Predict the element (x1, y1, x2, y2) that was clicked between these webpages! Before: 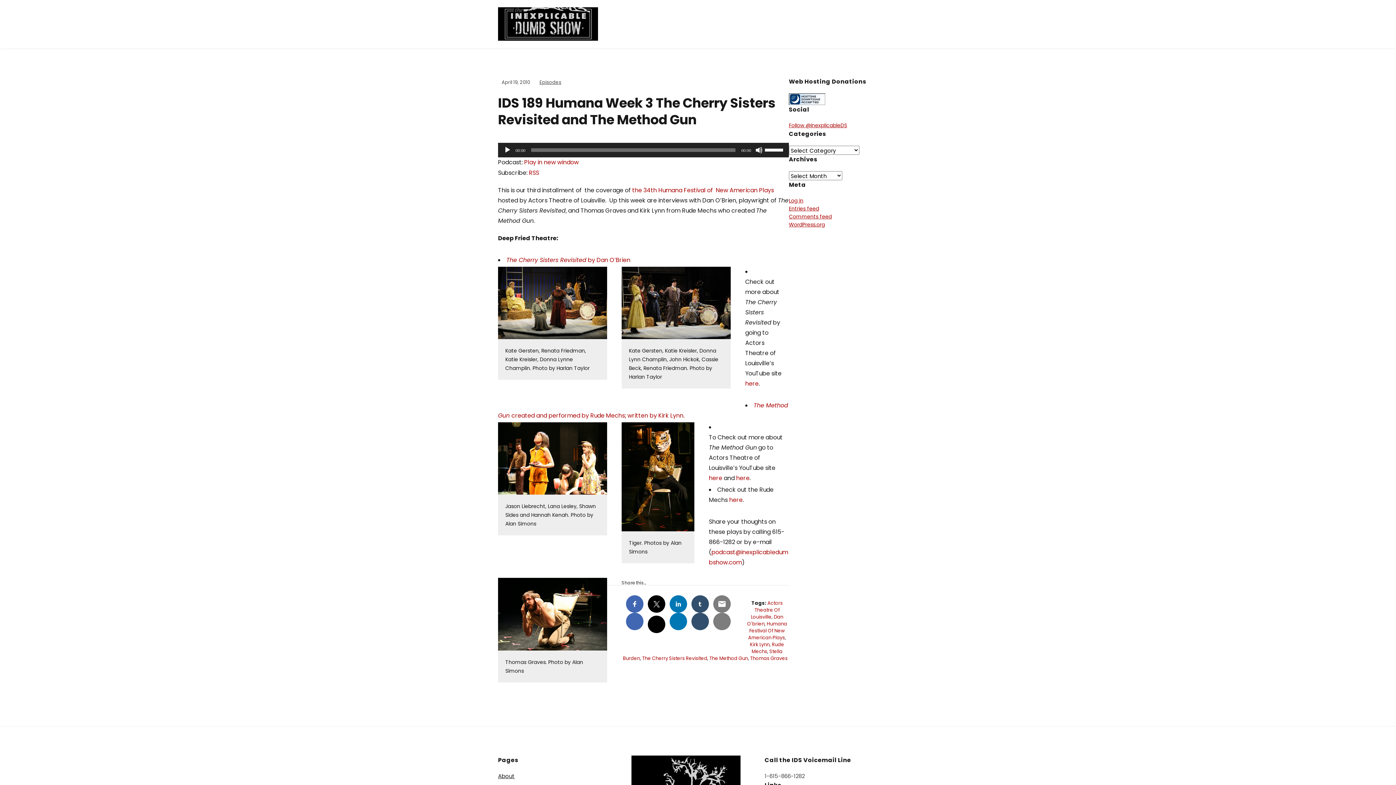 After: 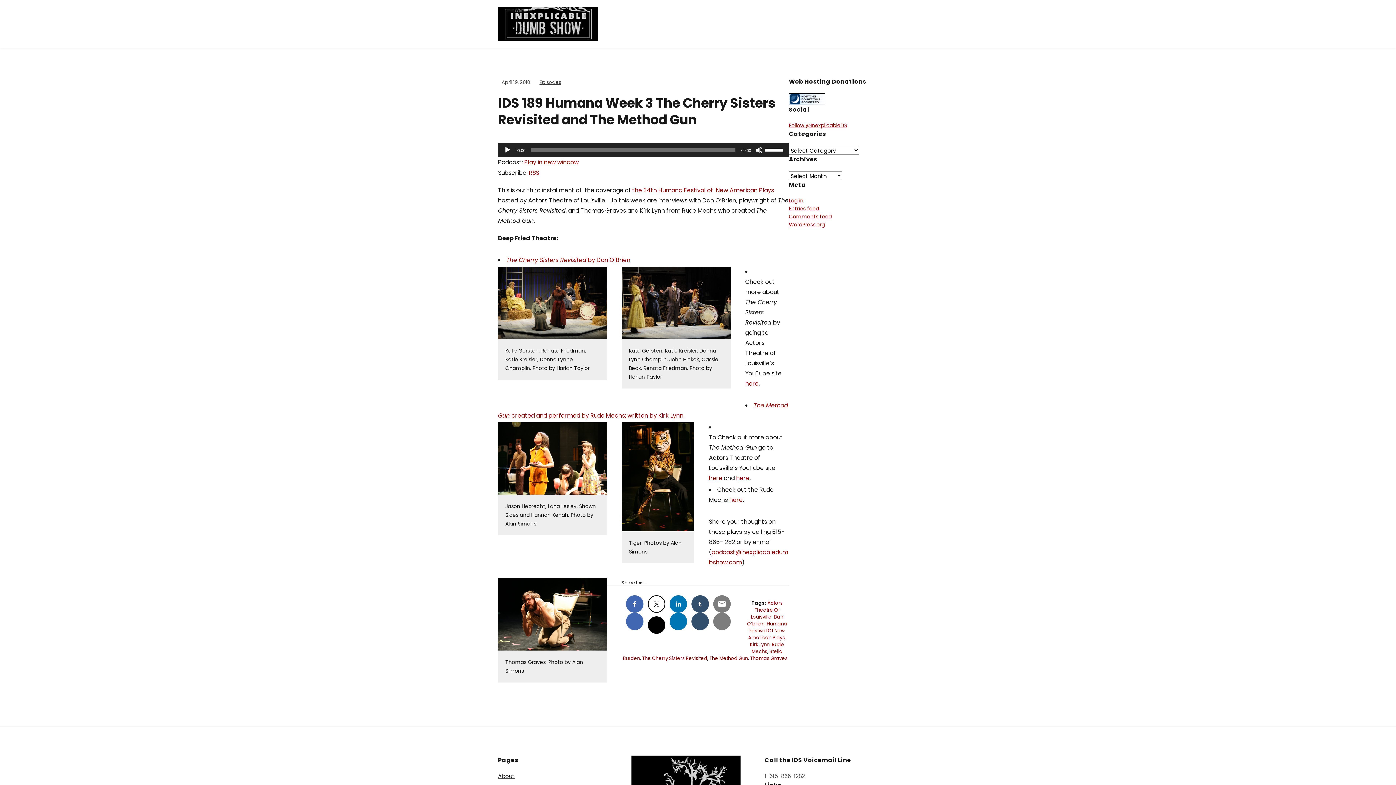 Action: label: 

 bbox: (648, 595, 665, 613)